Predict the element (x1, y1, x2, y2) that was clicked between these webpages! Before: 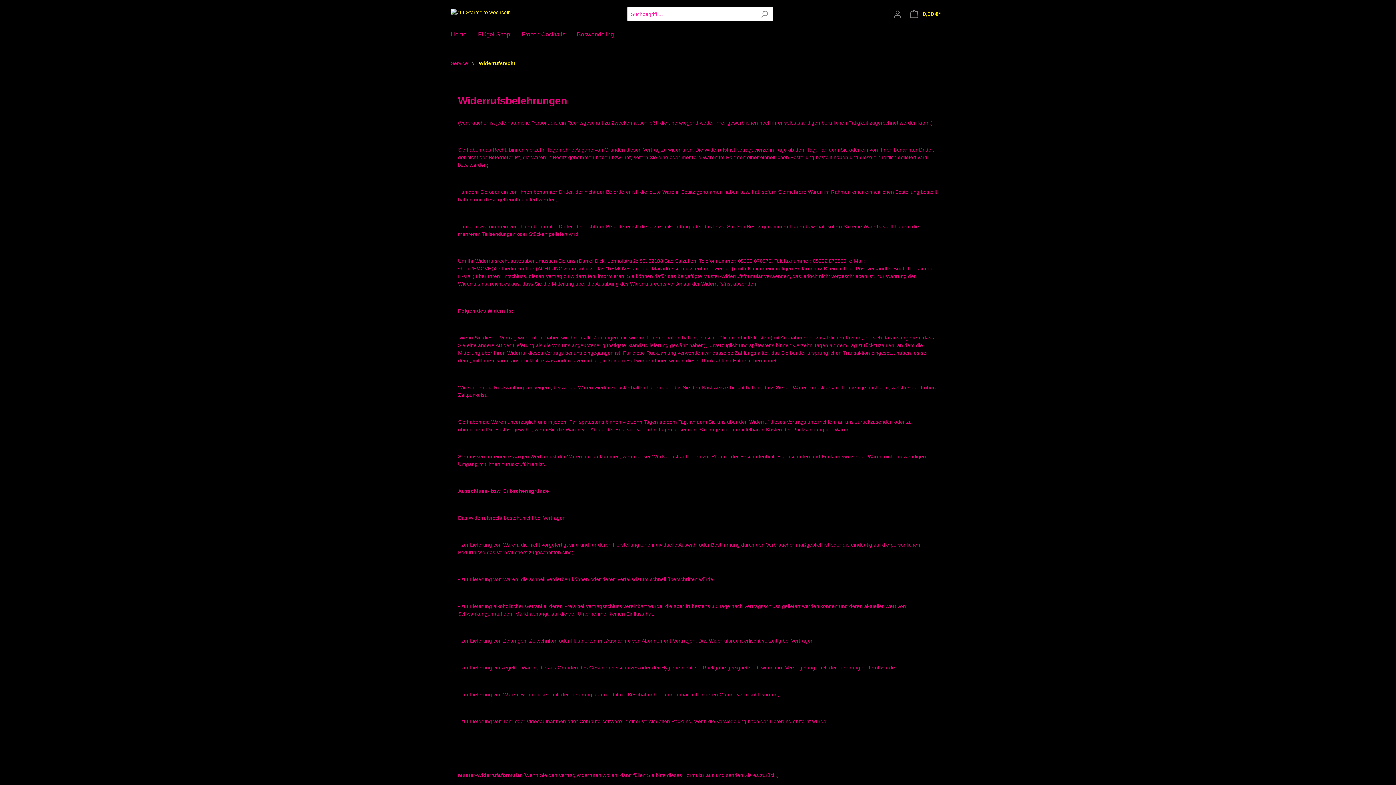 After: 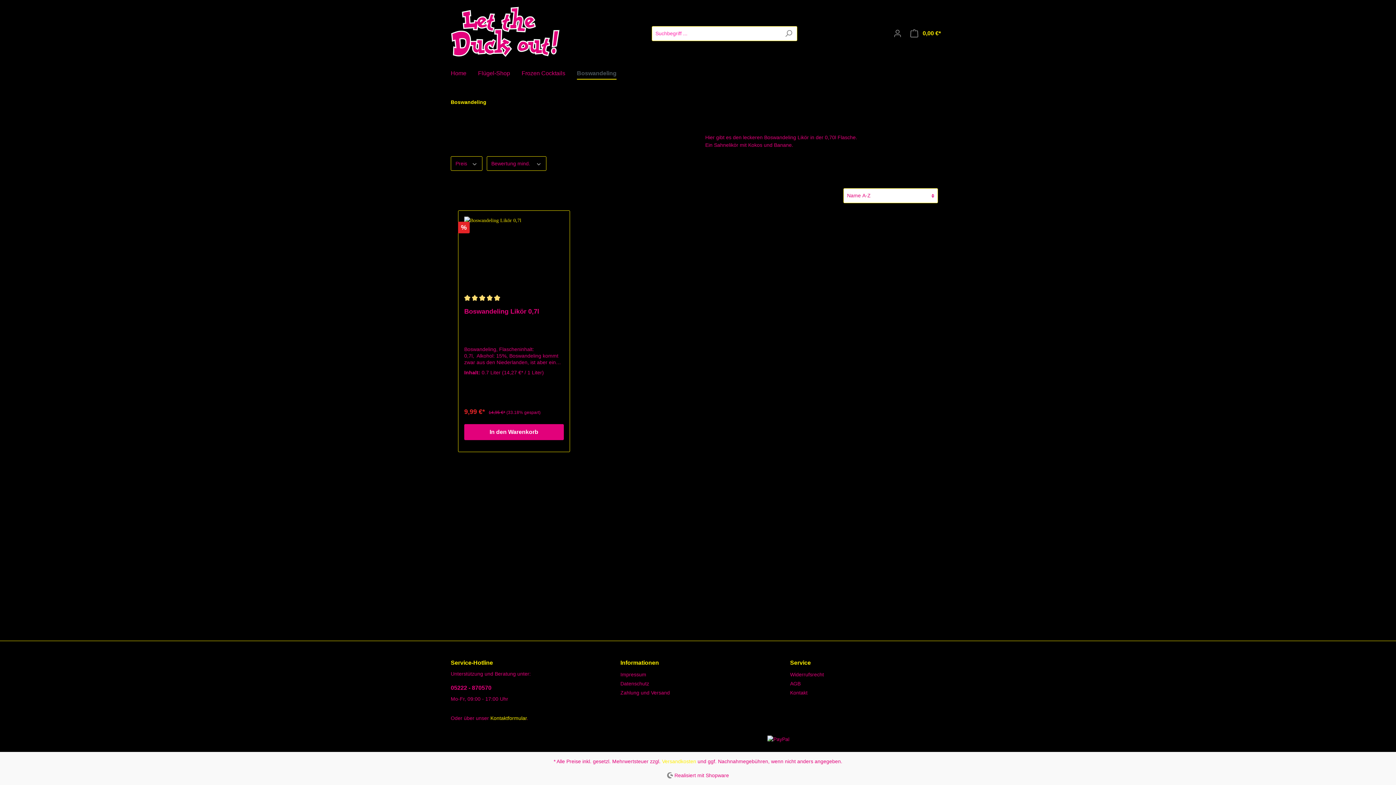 Action: label: Boswandeling bbox: (577, 27, 625, 43)